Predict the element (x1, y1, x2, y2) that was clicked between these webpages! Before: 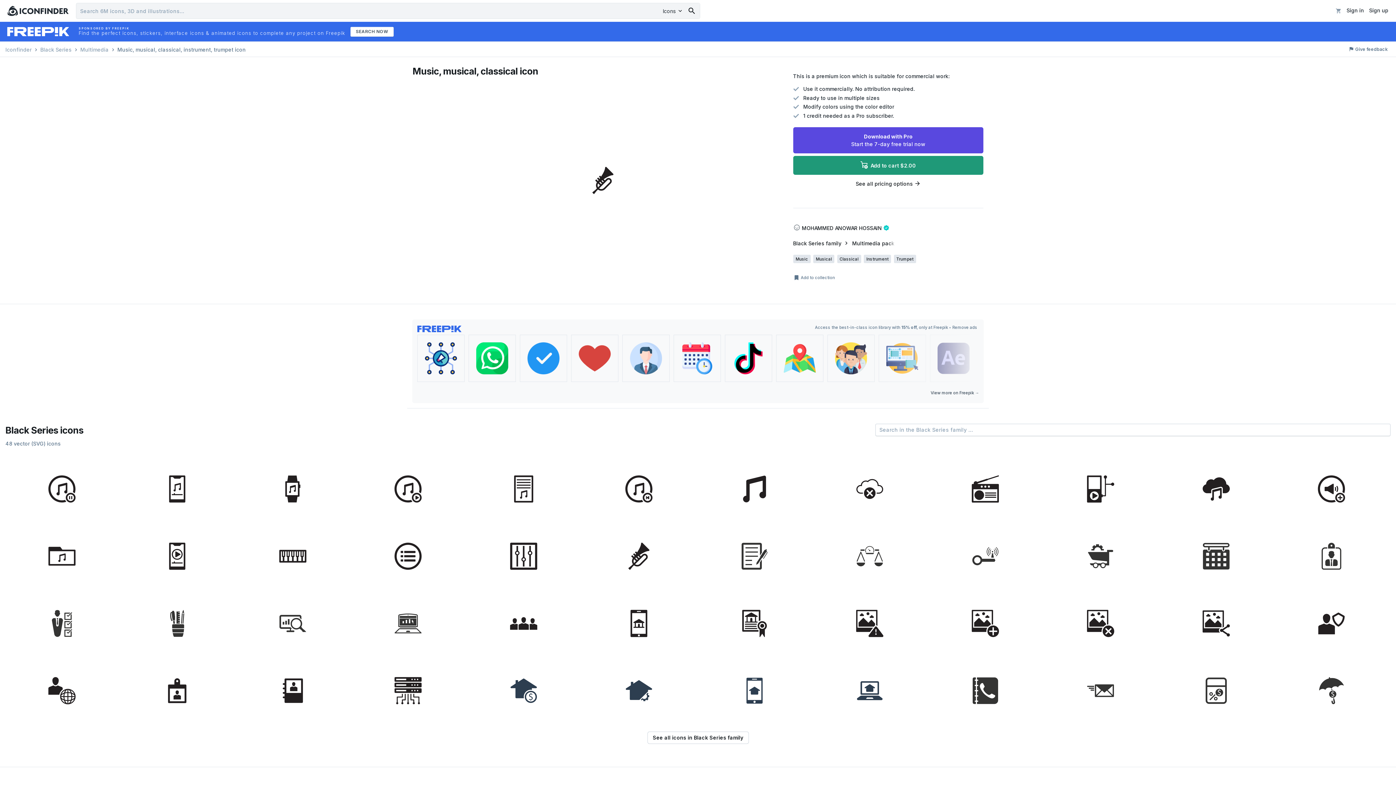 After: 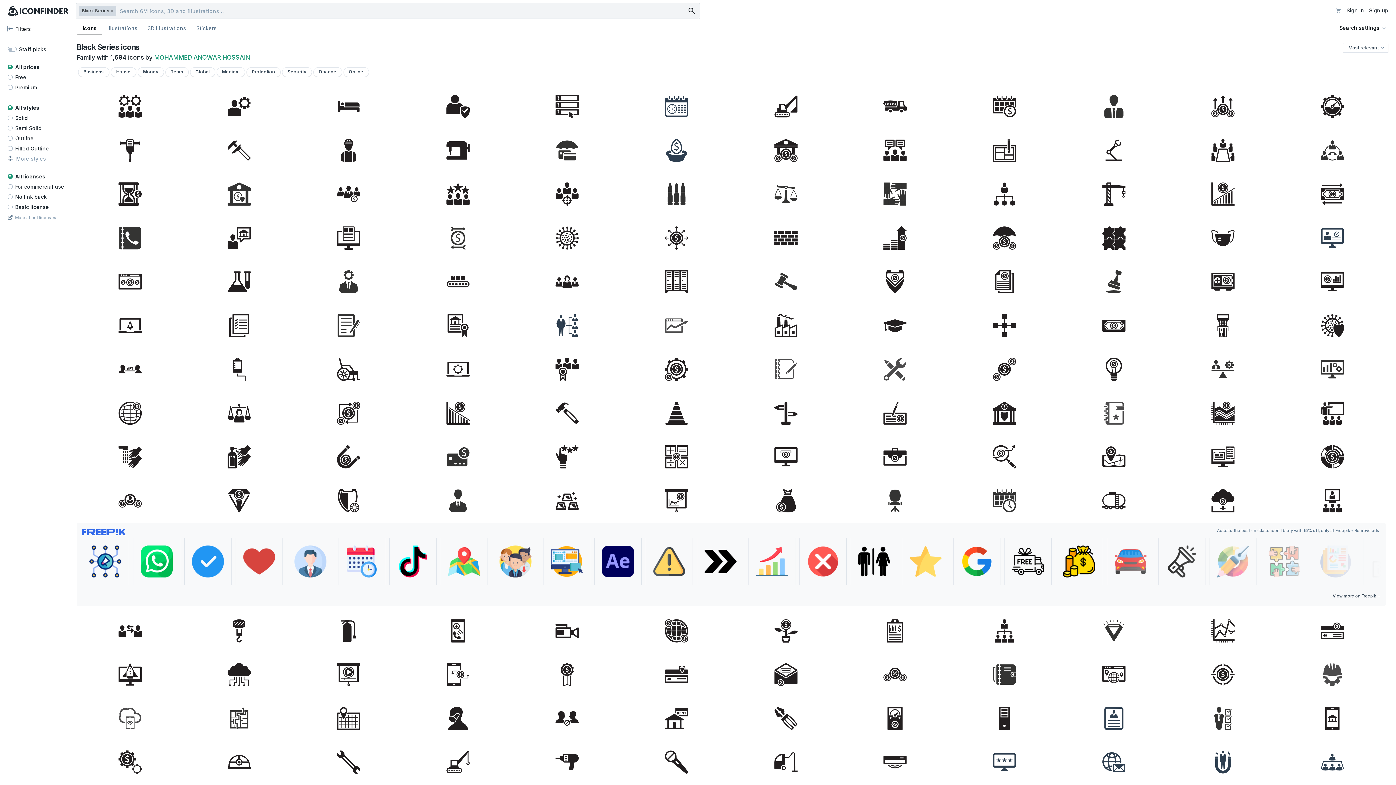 Action: label: Black Series family   bbox: (793, 240, 851, 246)